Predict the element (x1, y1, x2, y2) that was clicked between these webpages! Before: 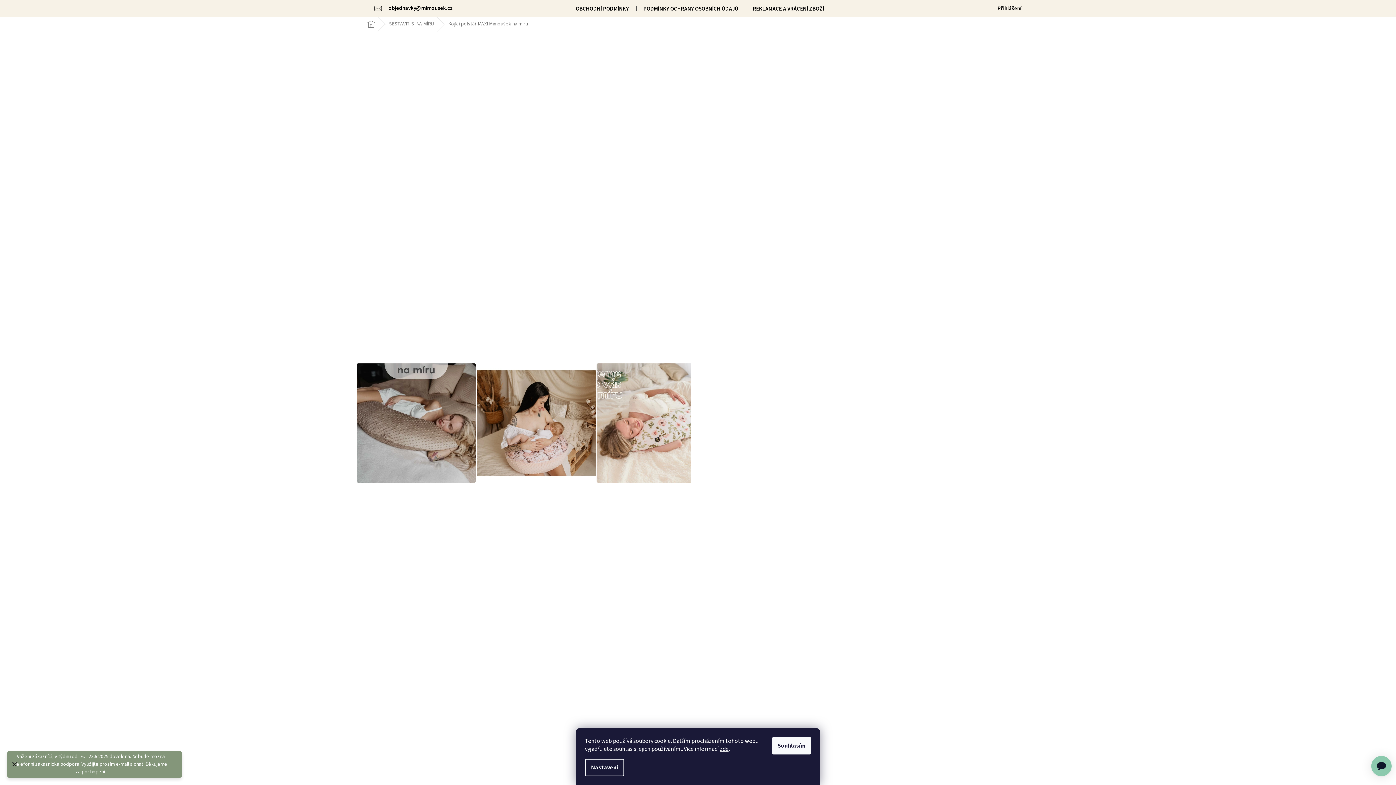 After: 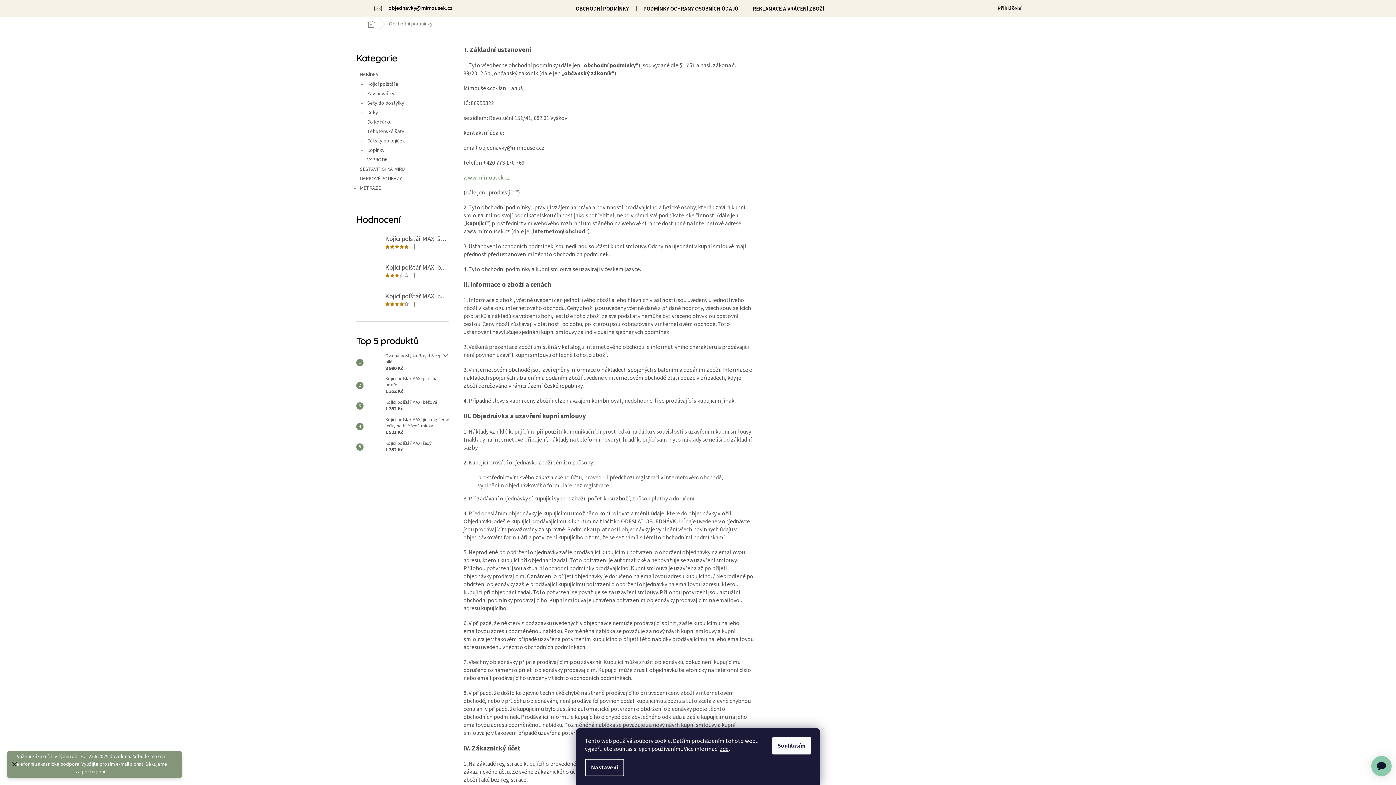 Action: bbox: (568, 4, 636, 14) label: OBCHODNÍ PODMÍNKY